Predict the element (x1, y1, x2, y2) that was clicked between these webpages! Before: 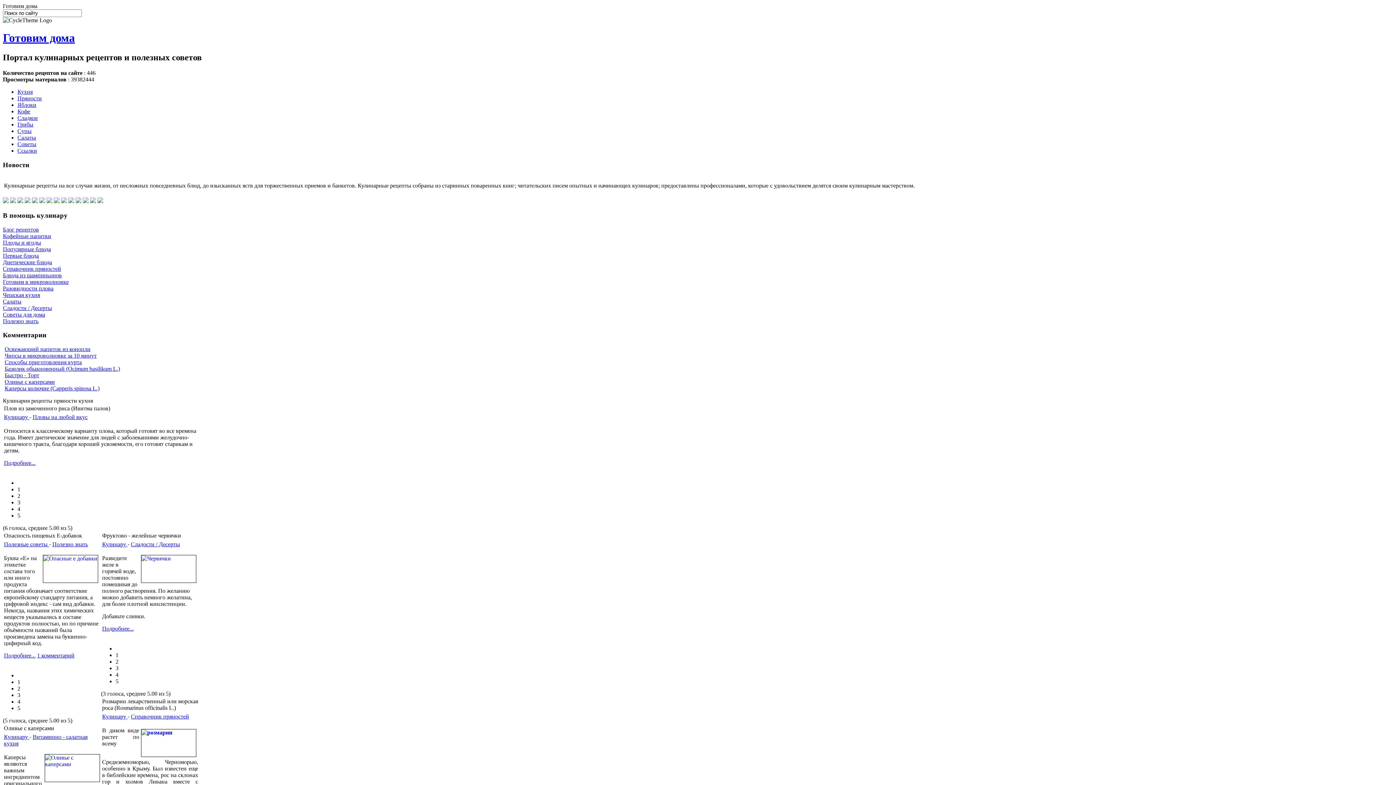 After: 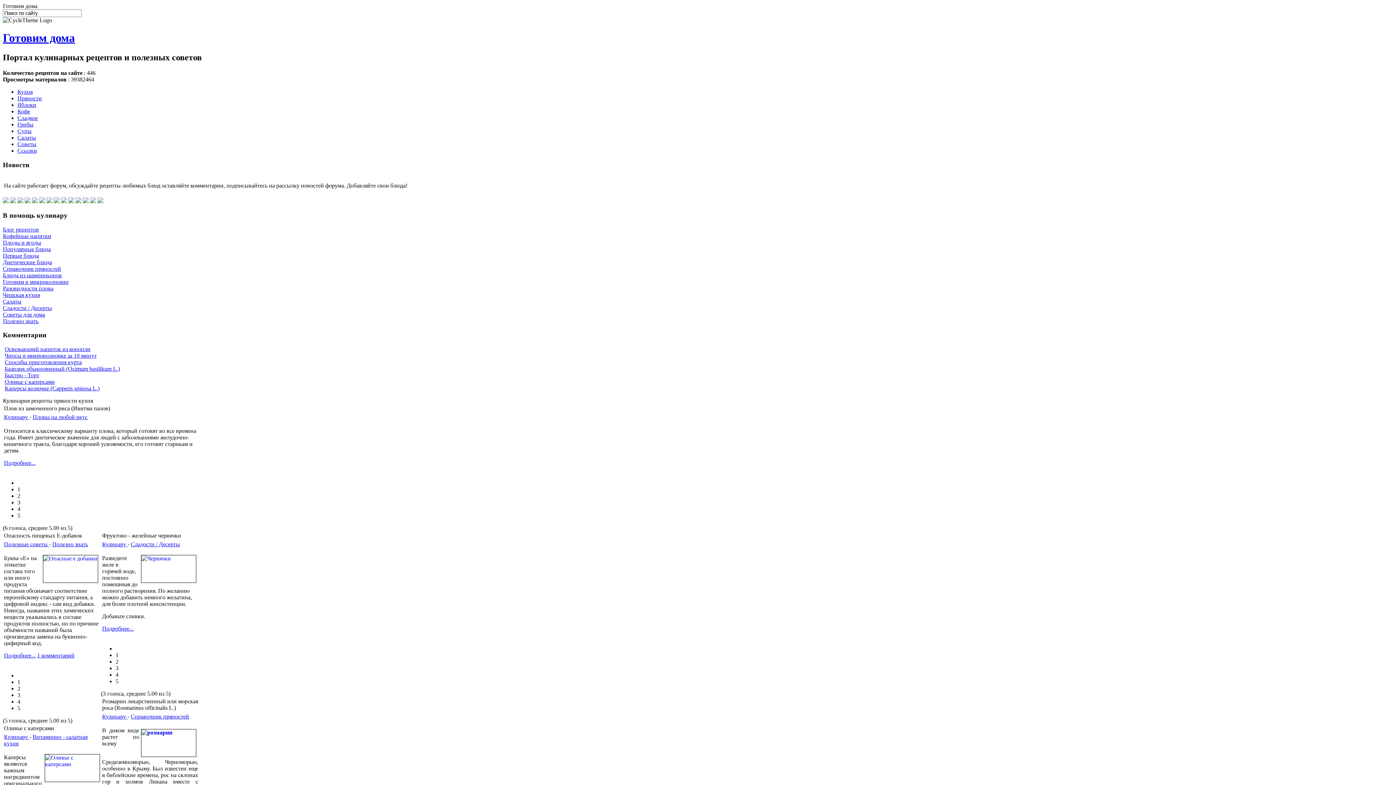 Action: bbox: (52, 541, 88, 547) label: Полезно знать